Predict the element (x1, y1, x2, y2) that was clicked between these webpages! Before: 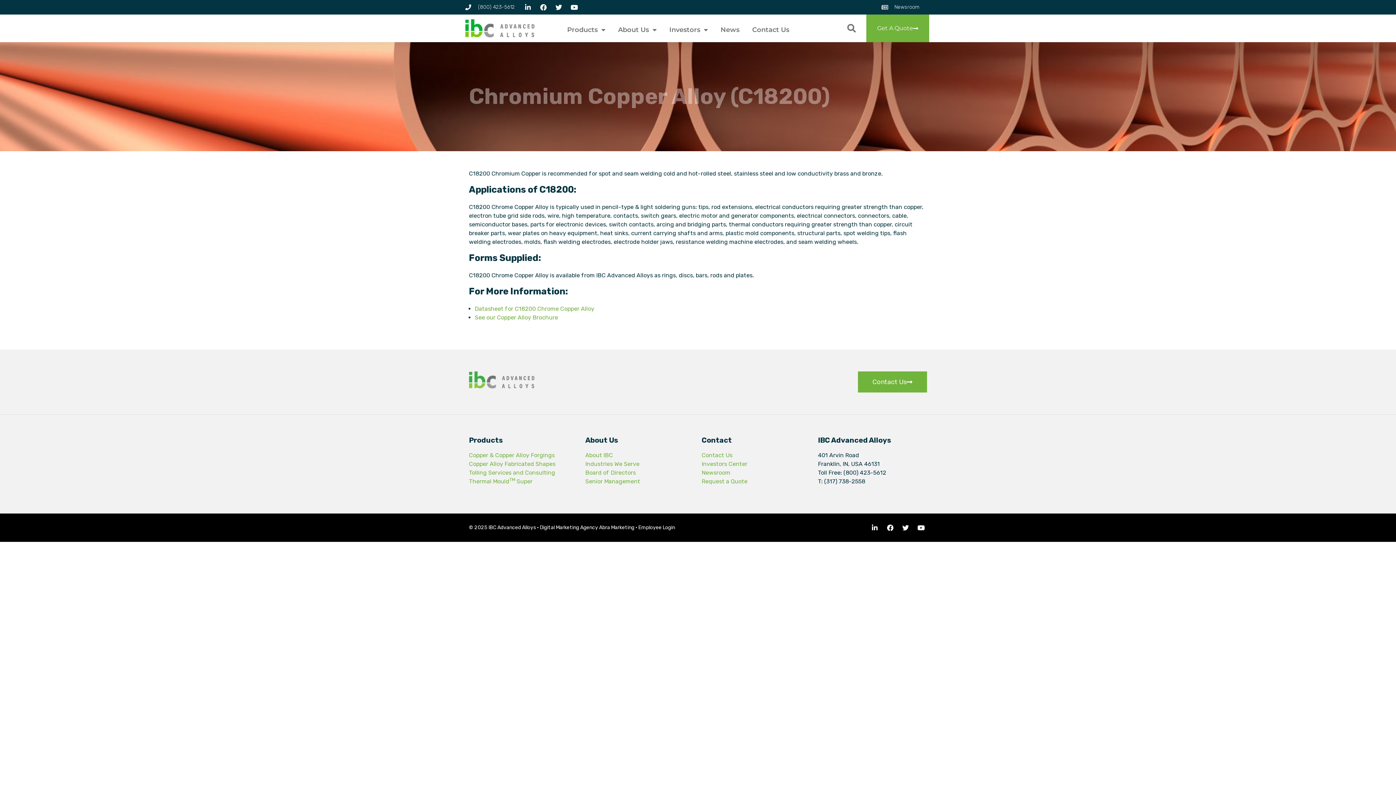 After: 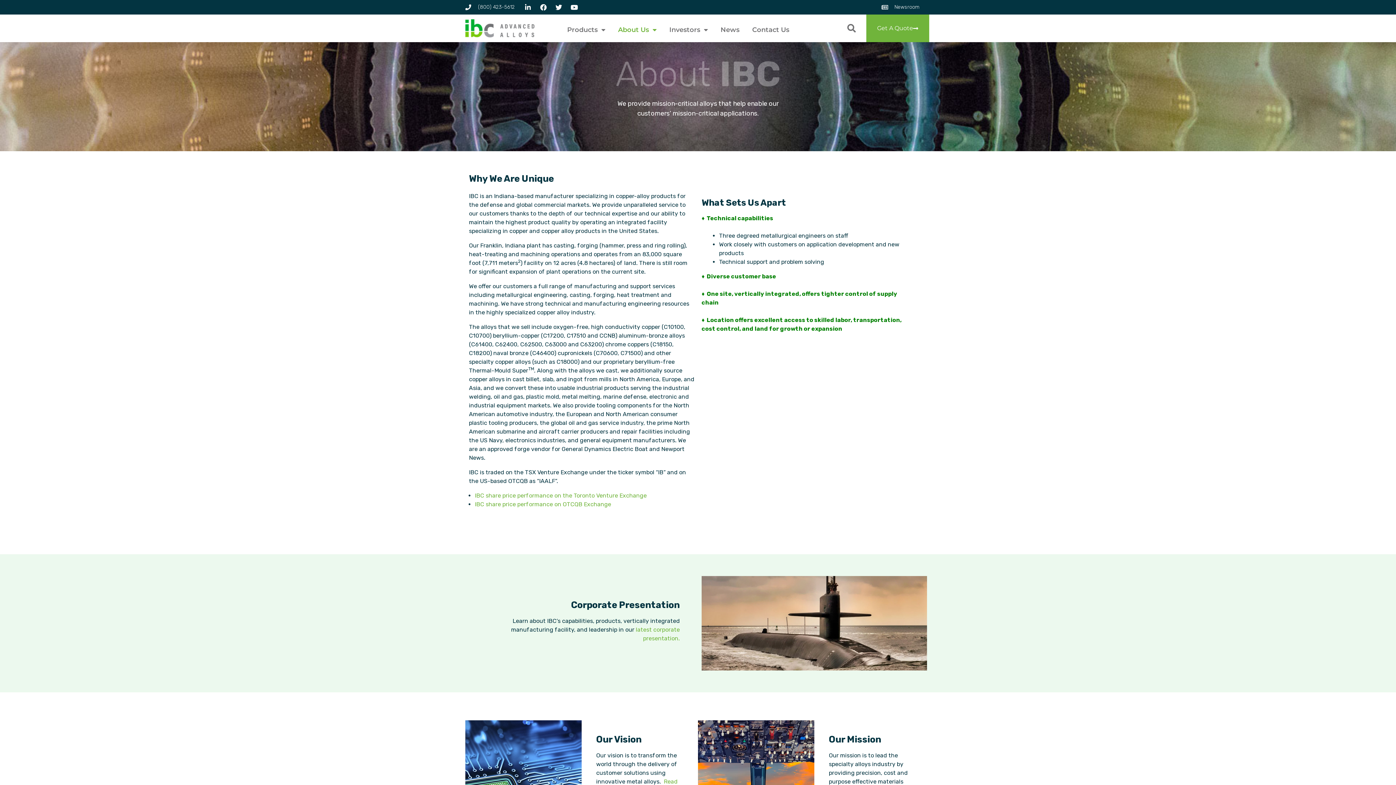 Action: bbox: (585, 452, 613, 458) label: About IBC